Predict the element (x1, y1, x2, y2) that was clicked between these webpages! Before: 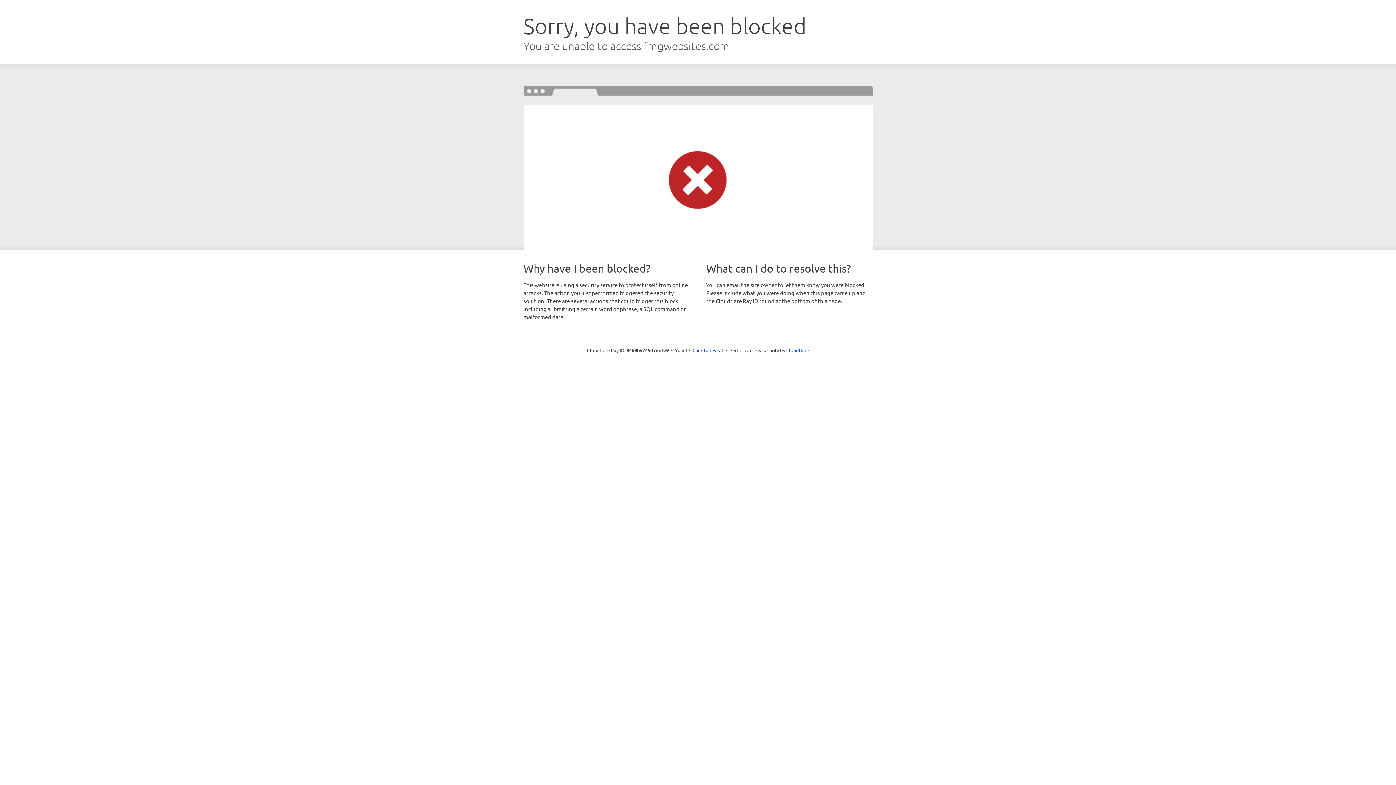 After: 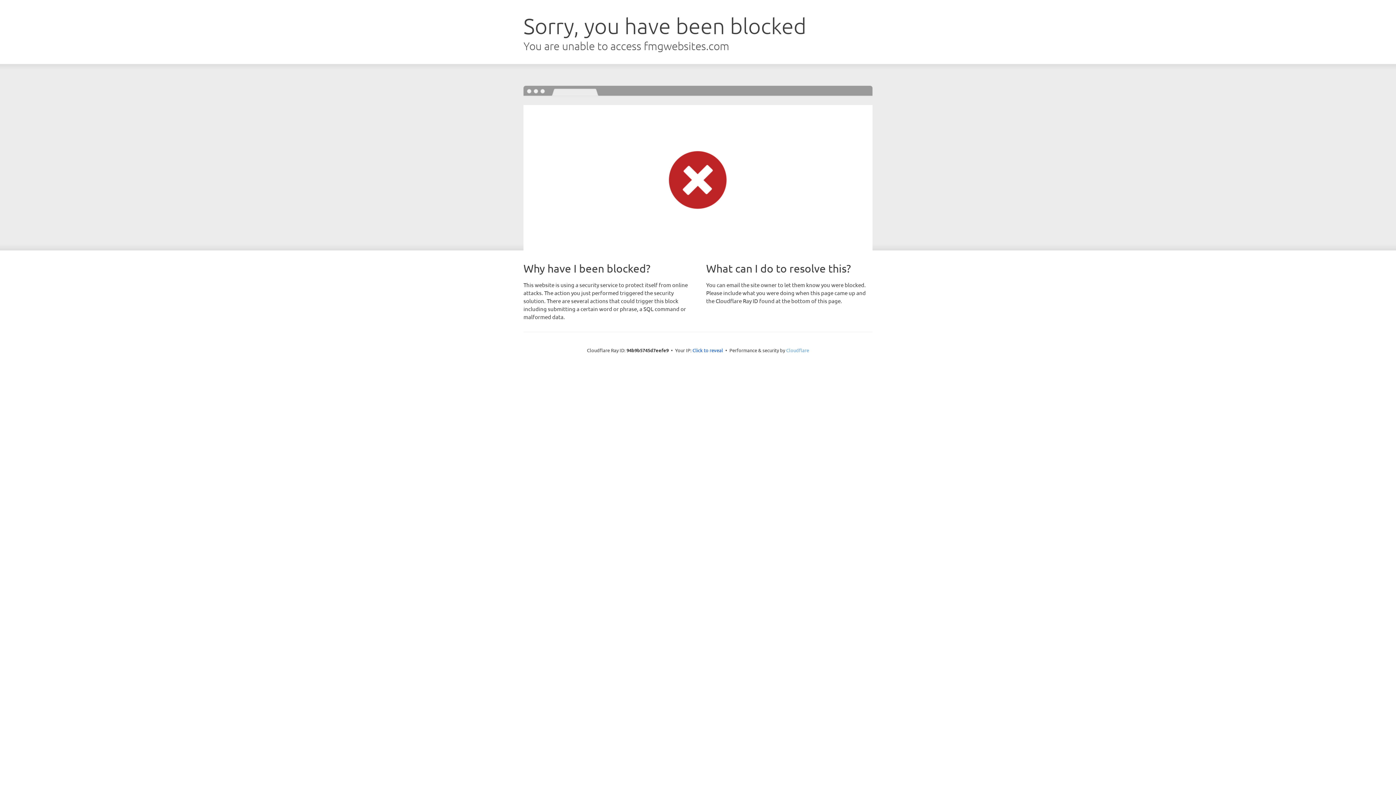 Action: label: Cloudflare bbox: (786, 347, 809, 353)